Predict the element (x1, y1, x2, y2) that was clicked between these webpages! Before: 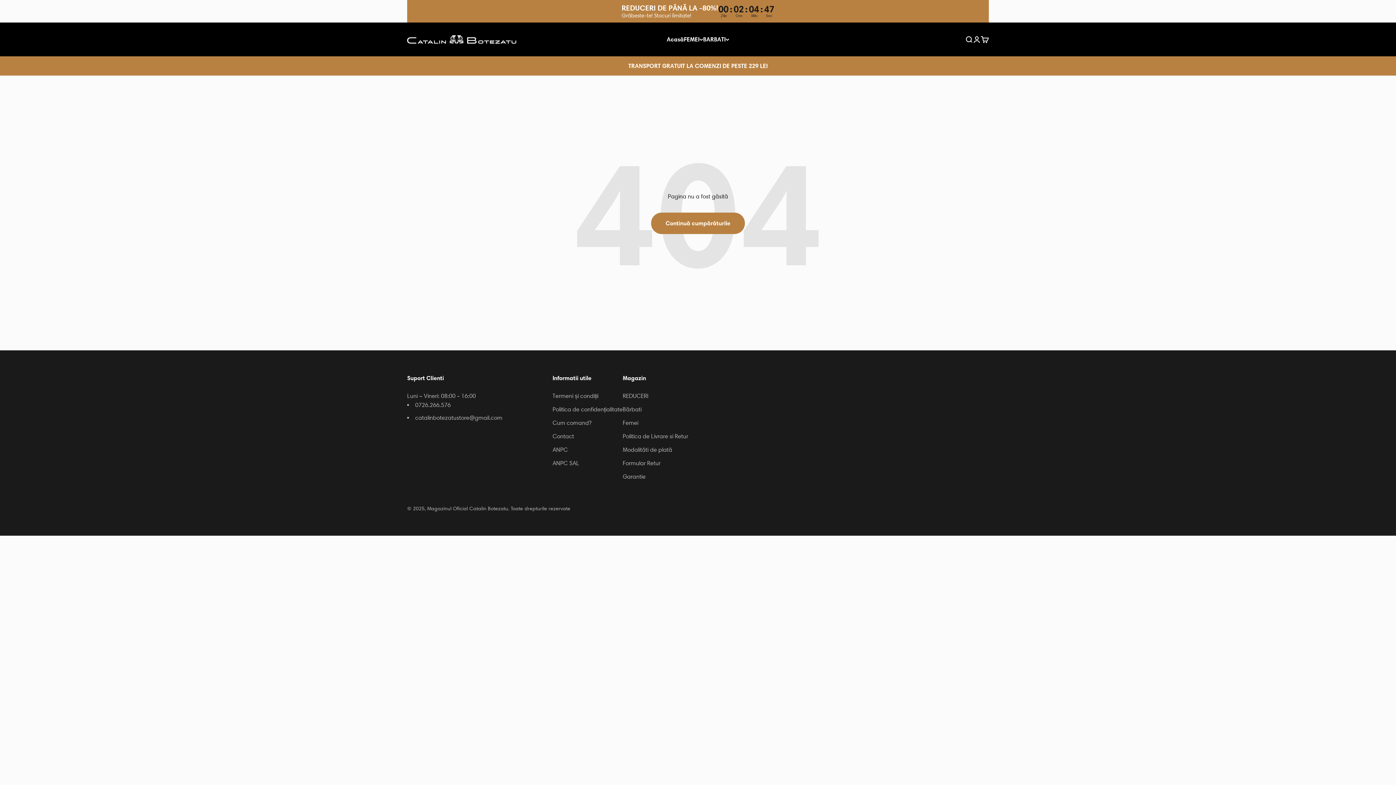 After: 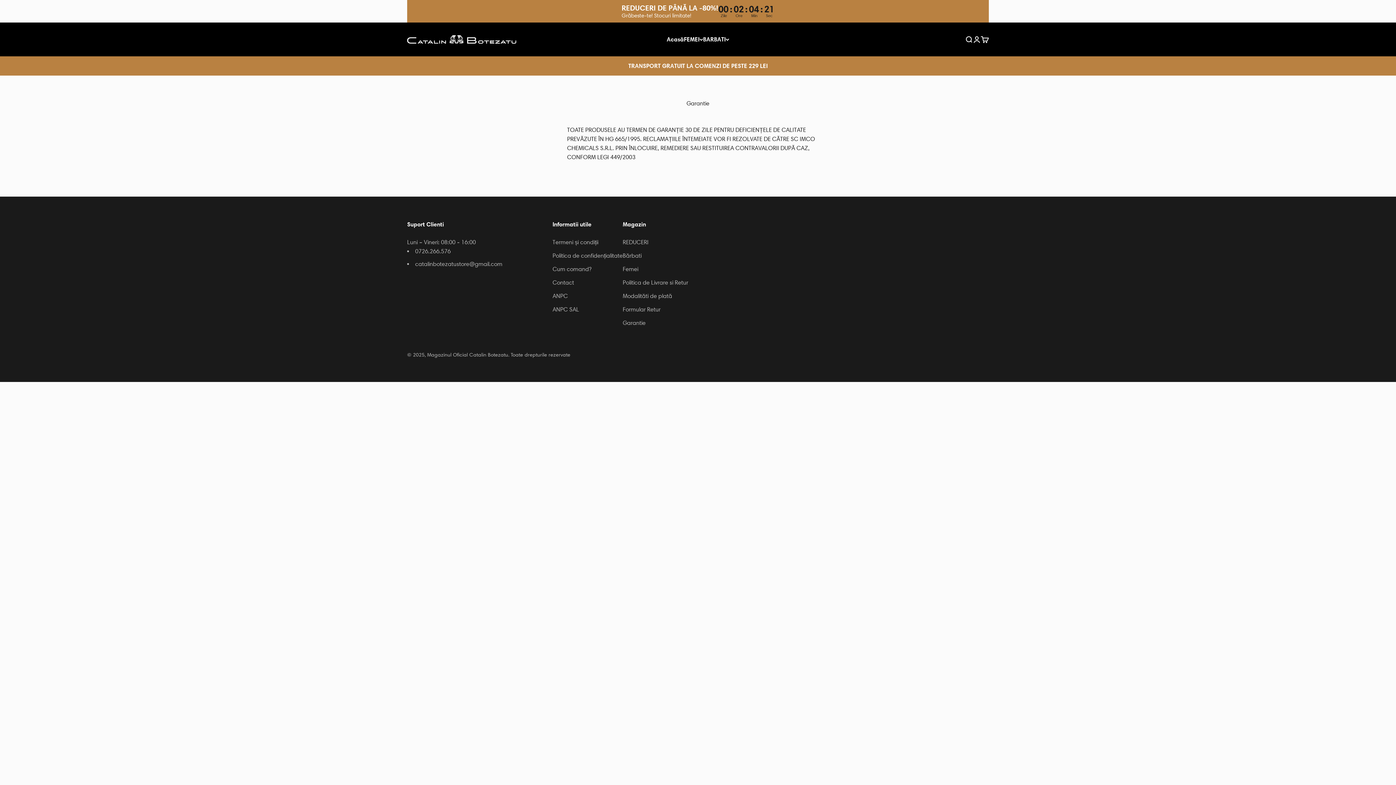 Action: bbox: (622, 472, 645, 481) label: Garantie